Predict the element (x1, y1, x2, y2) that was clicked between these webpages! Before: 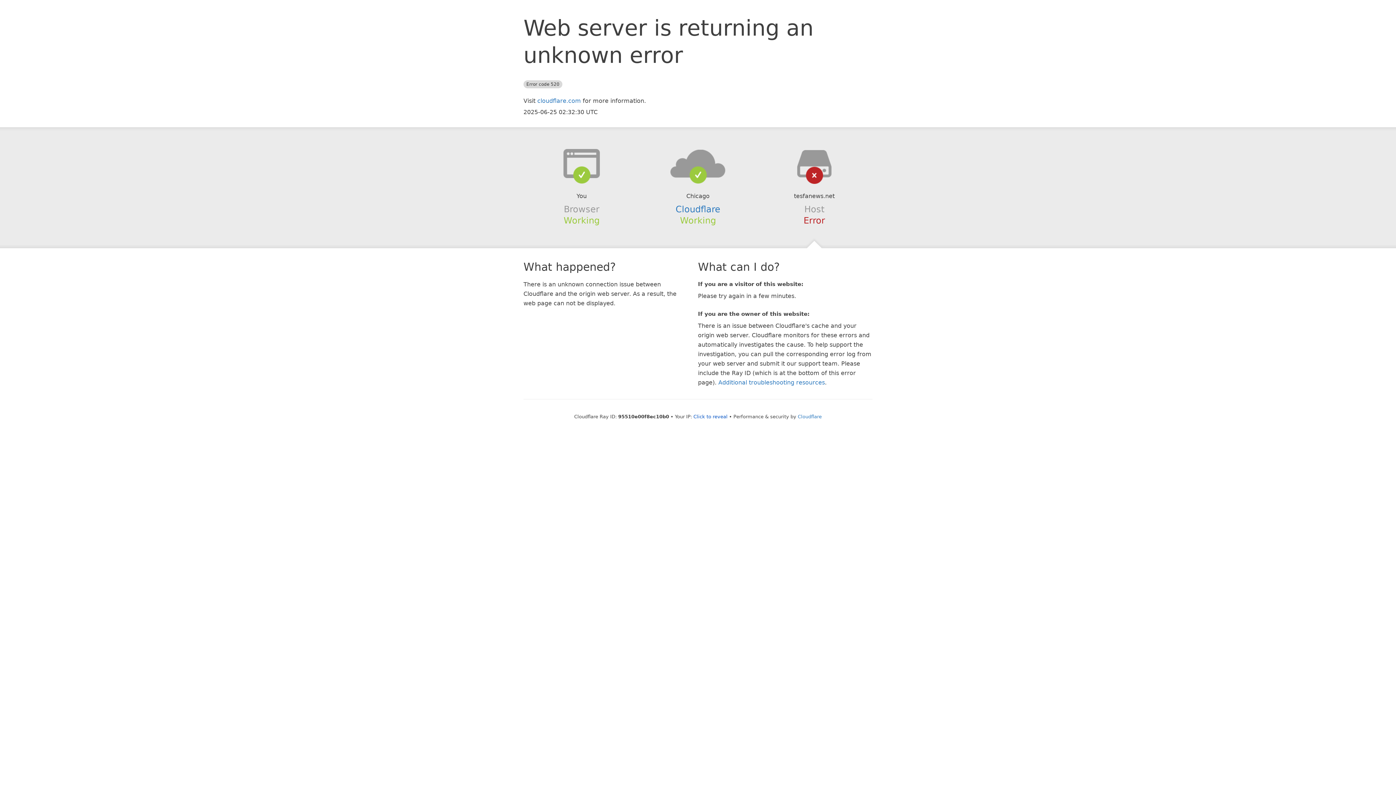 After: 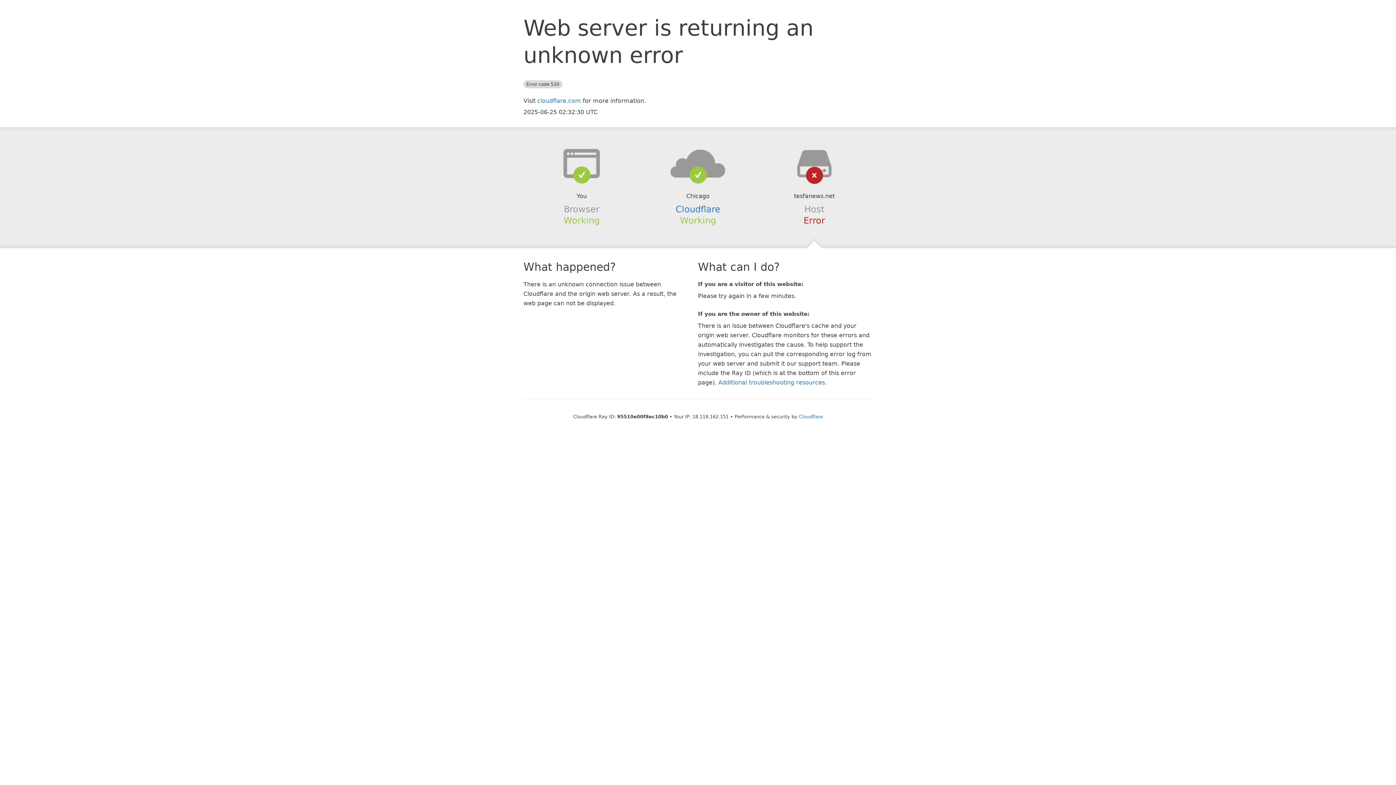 Action: label: Click to reveal bbox: (693, 414, 727, 419)